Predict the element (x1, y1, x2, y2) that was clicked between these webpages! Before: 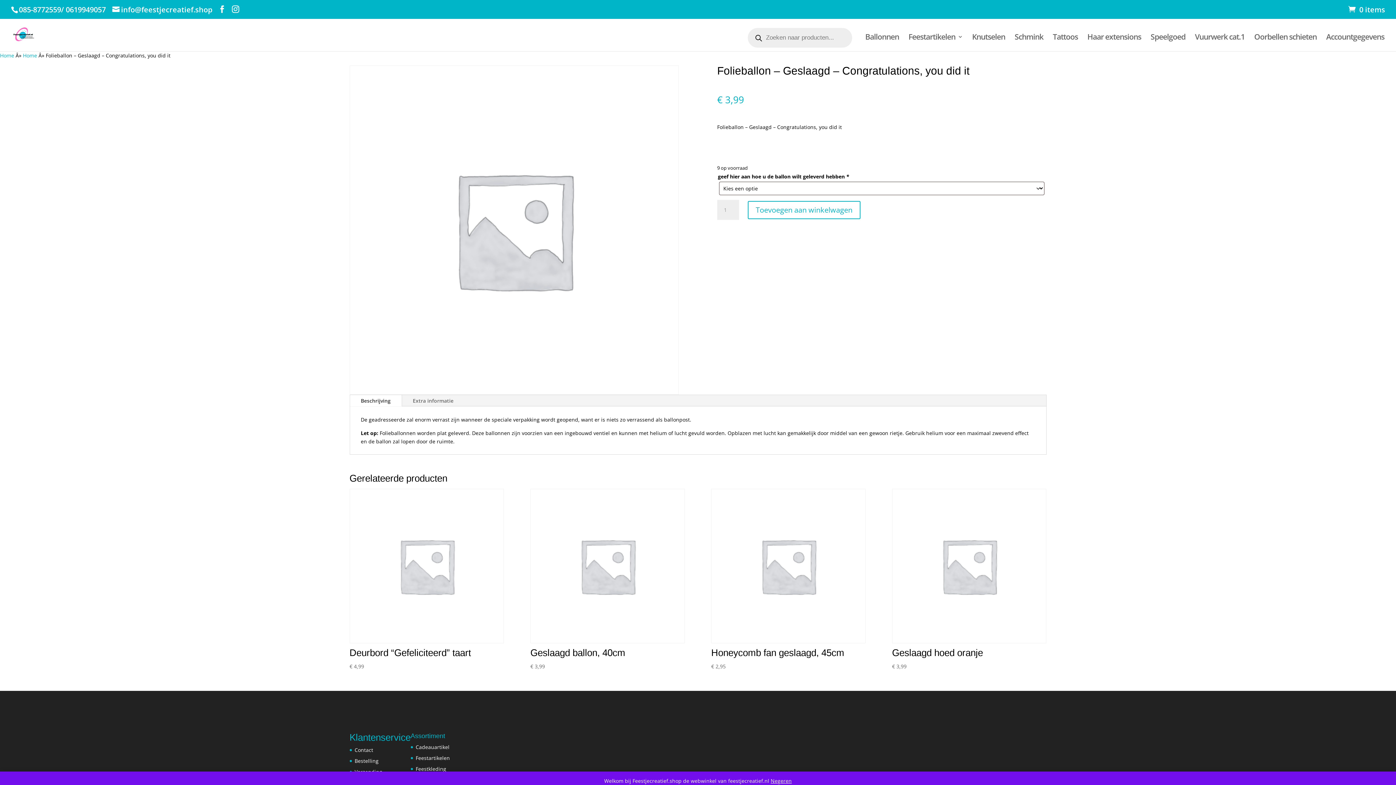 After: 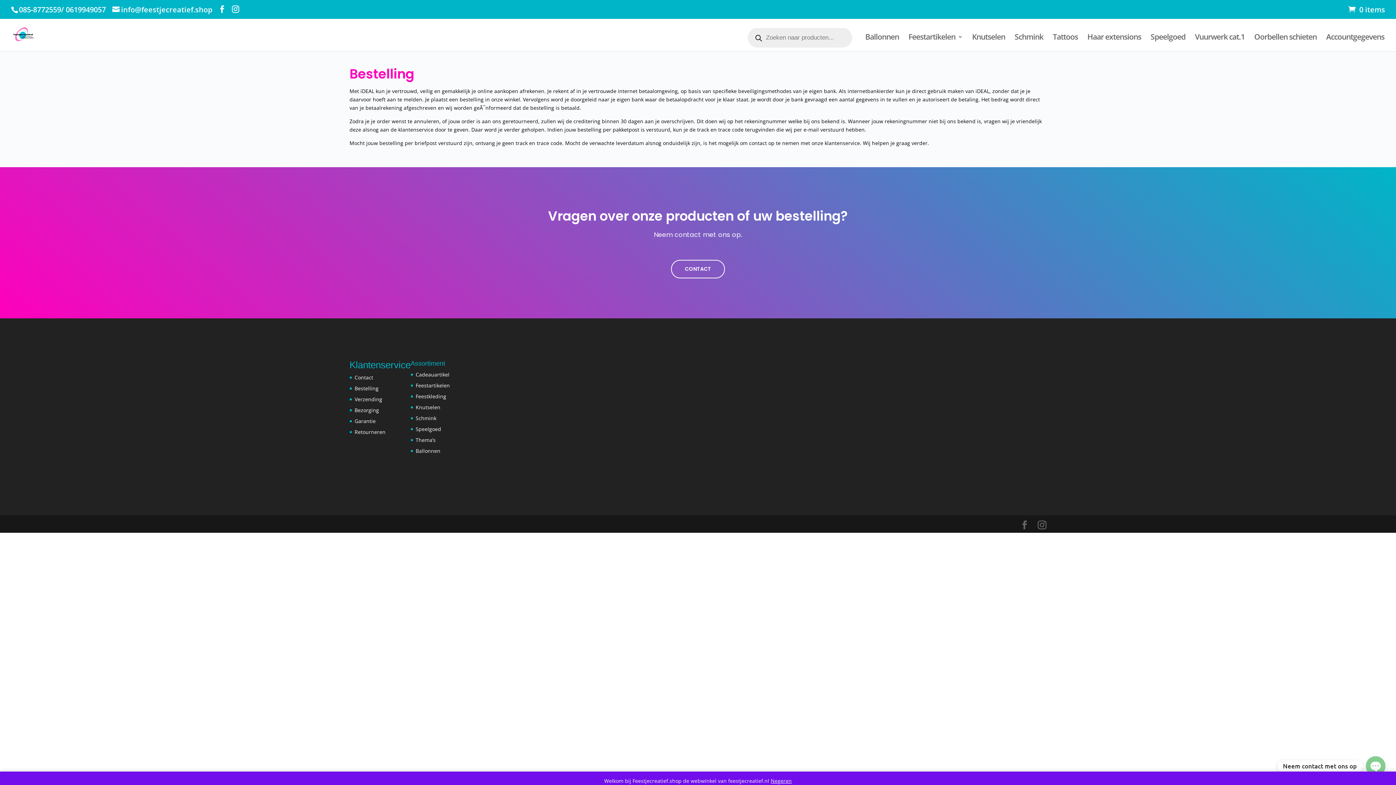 Action: label: Bestelling bbox: (354, 757, 378, 764)